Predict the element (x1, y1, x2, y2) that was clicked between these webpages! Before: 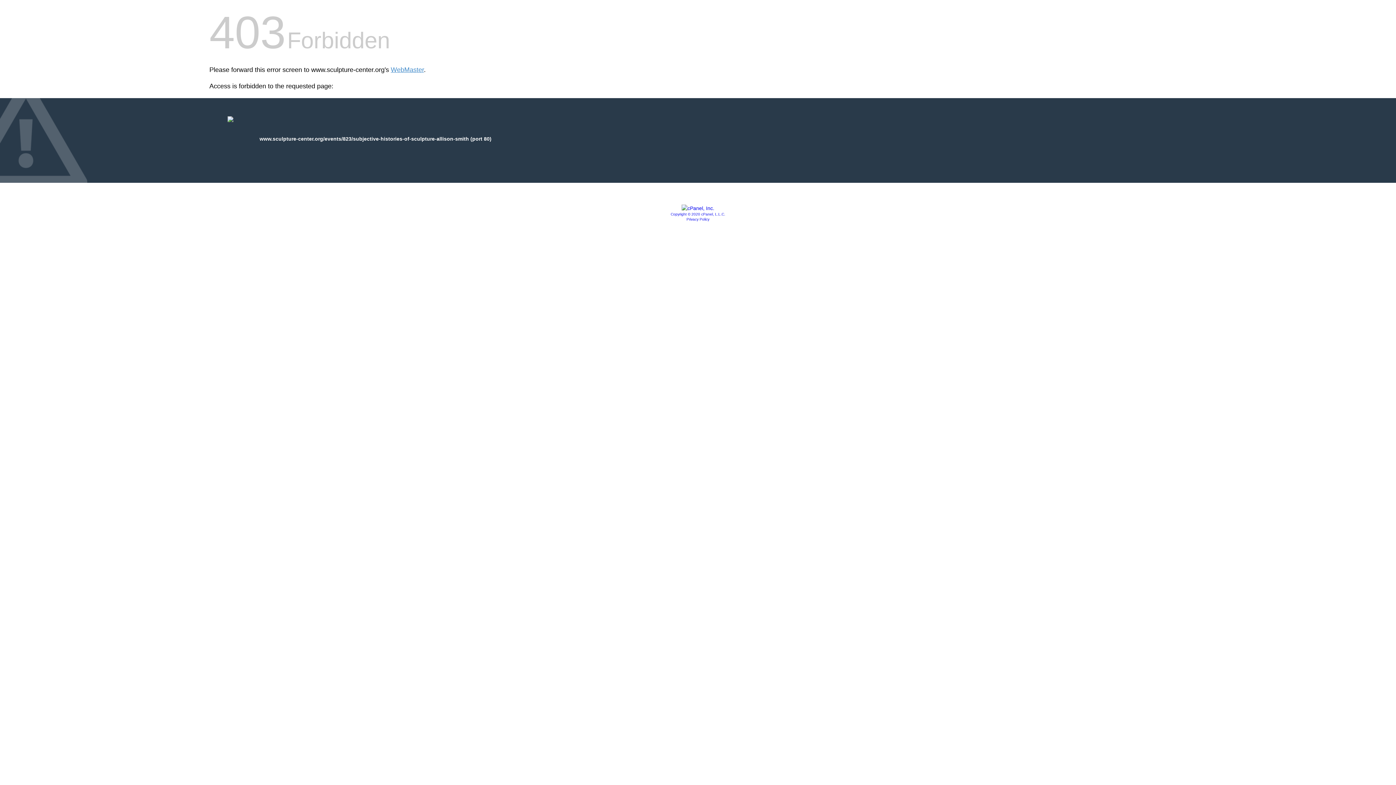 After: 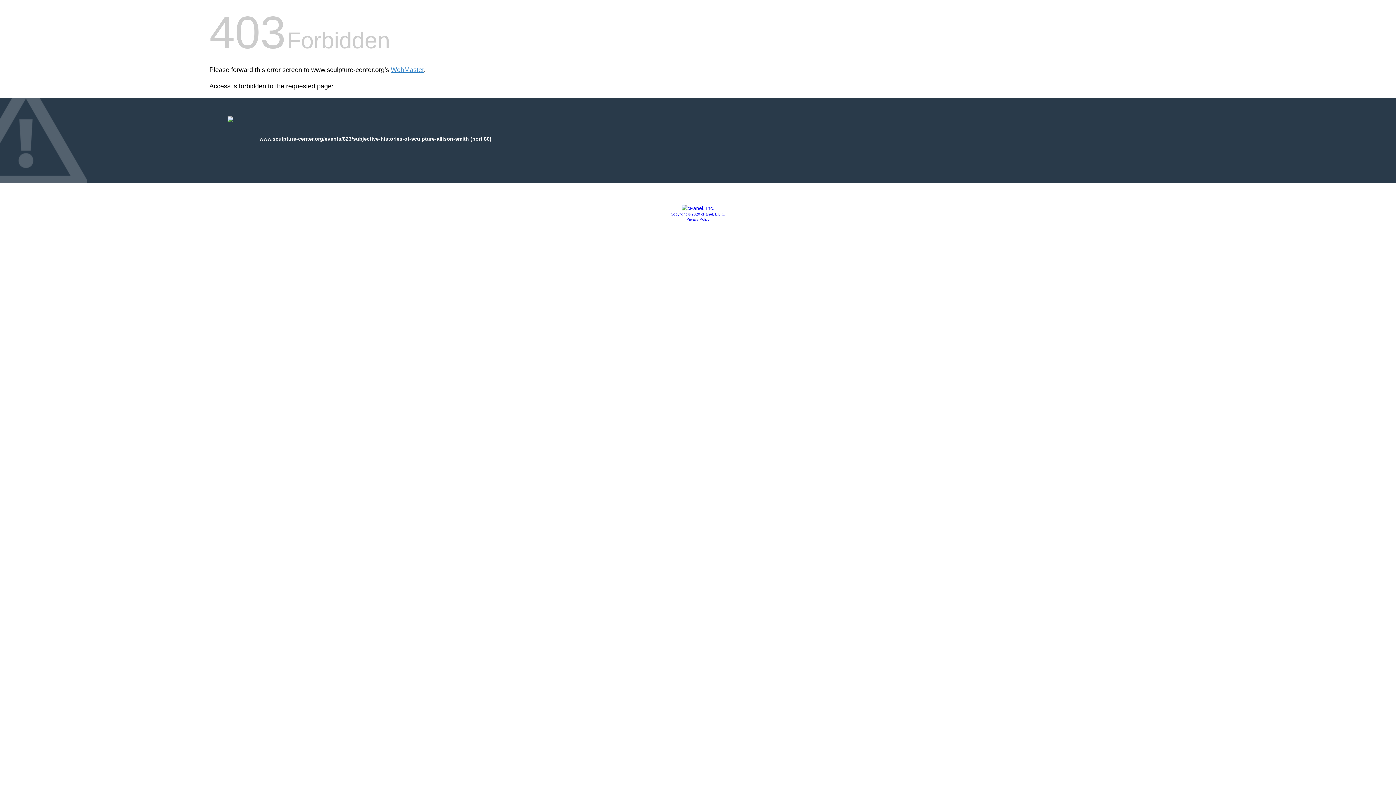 Action: bbox: (681, 205, 714, 211)